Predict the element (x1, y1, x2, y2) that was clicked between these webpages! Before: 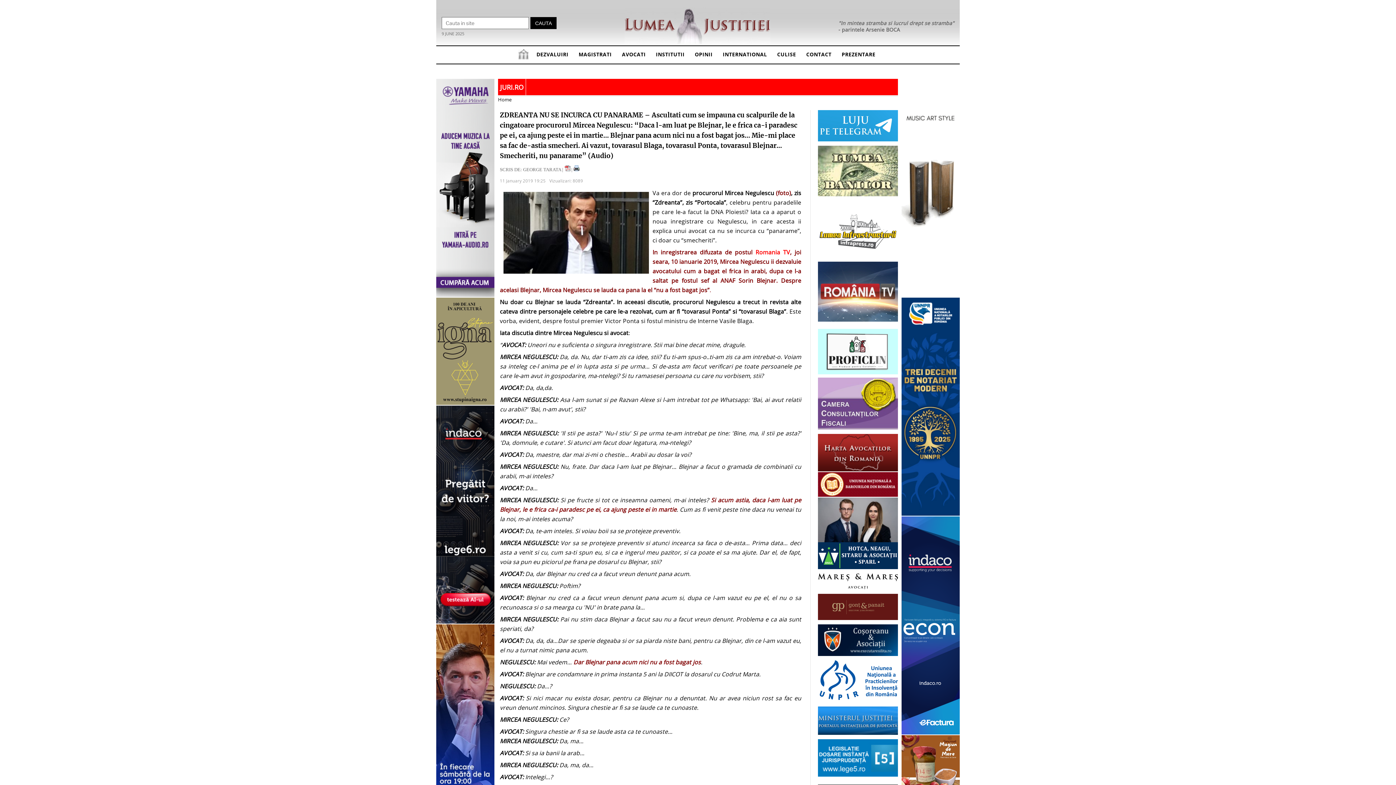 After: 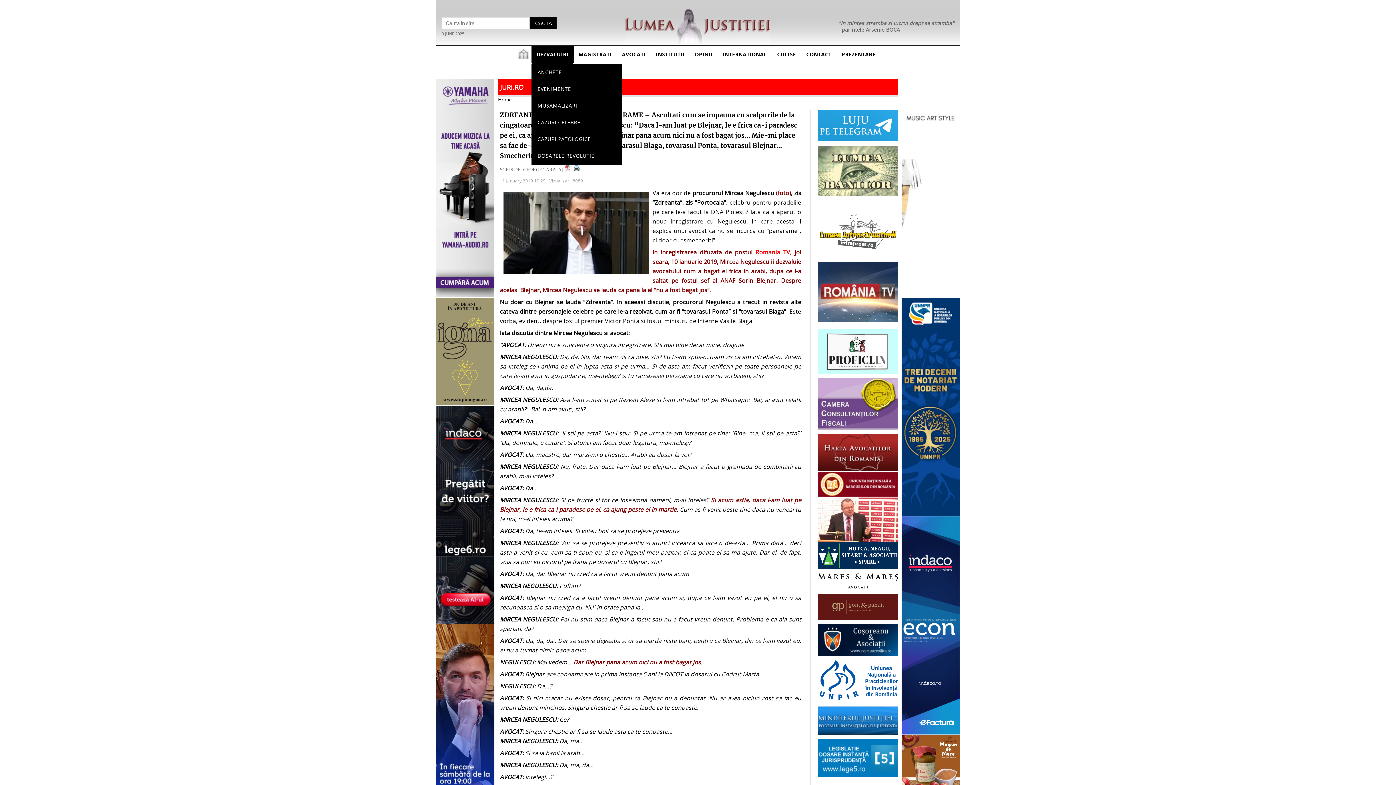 Action: bbox: (531, 46, 573, 63) label: DEZVALUIRI